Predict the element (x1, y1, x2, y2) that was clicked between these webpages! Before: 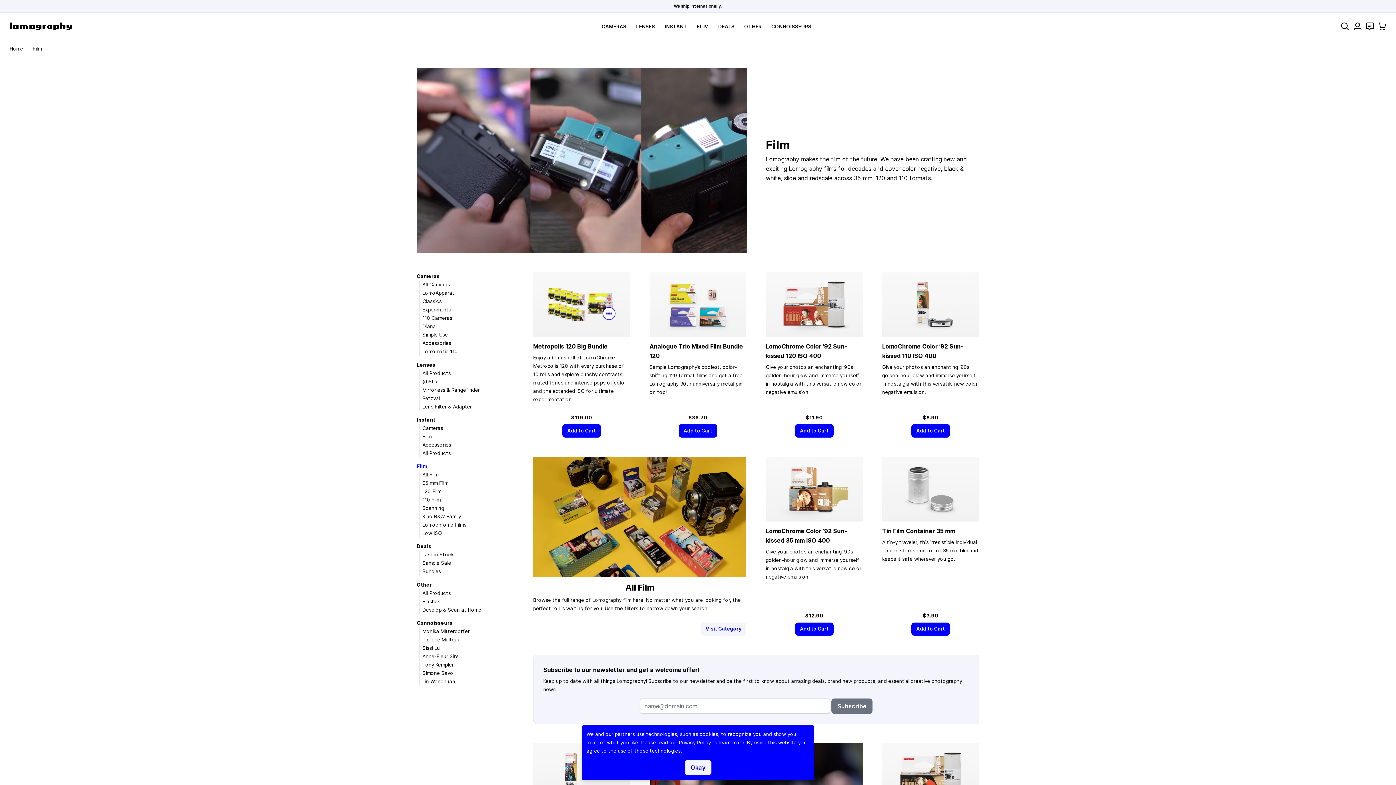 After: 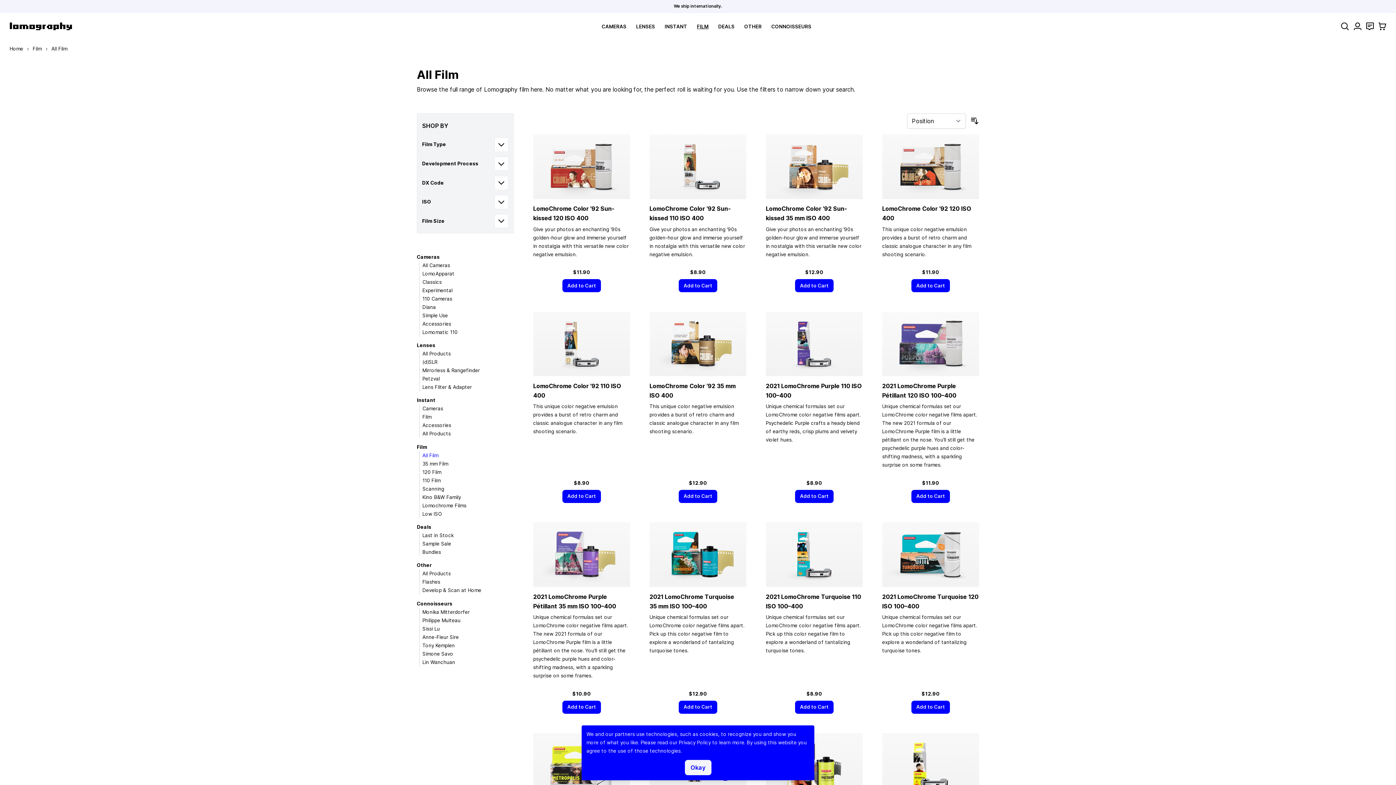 Action: bbox: (700, 622, 746, 635) label: Visit Category